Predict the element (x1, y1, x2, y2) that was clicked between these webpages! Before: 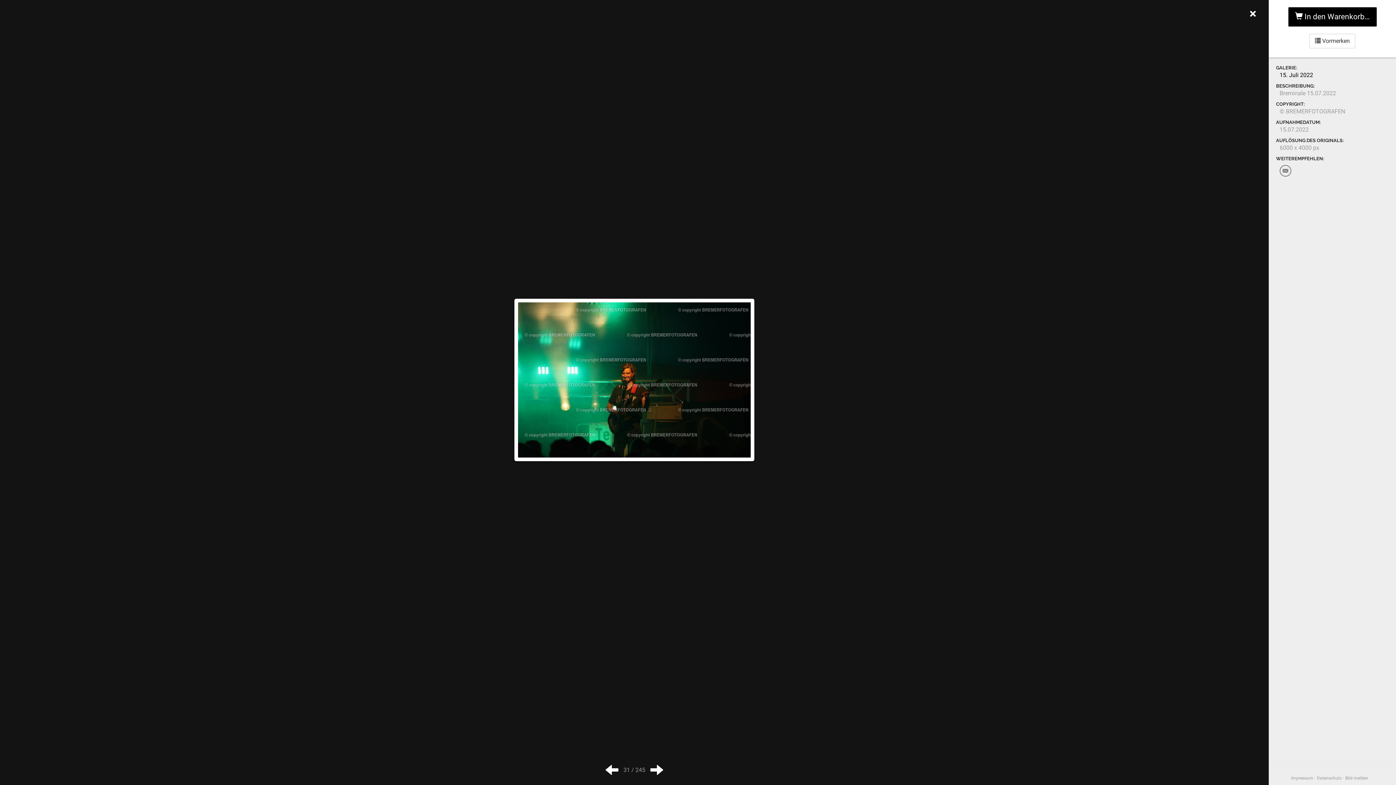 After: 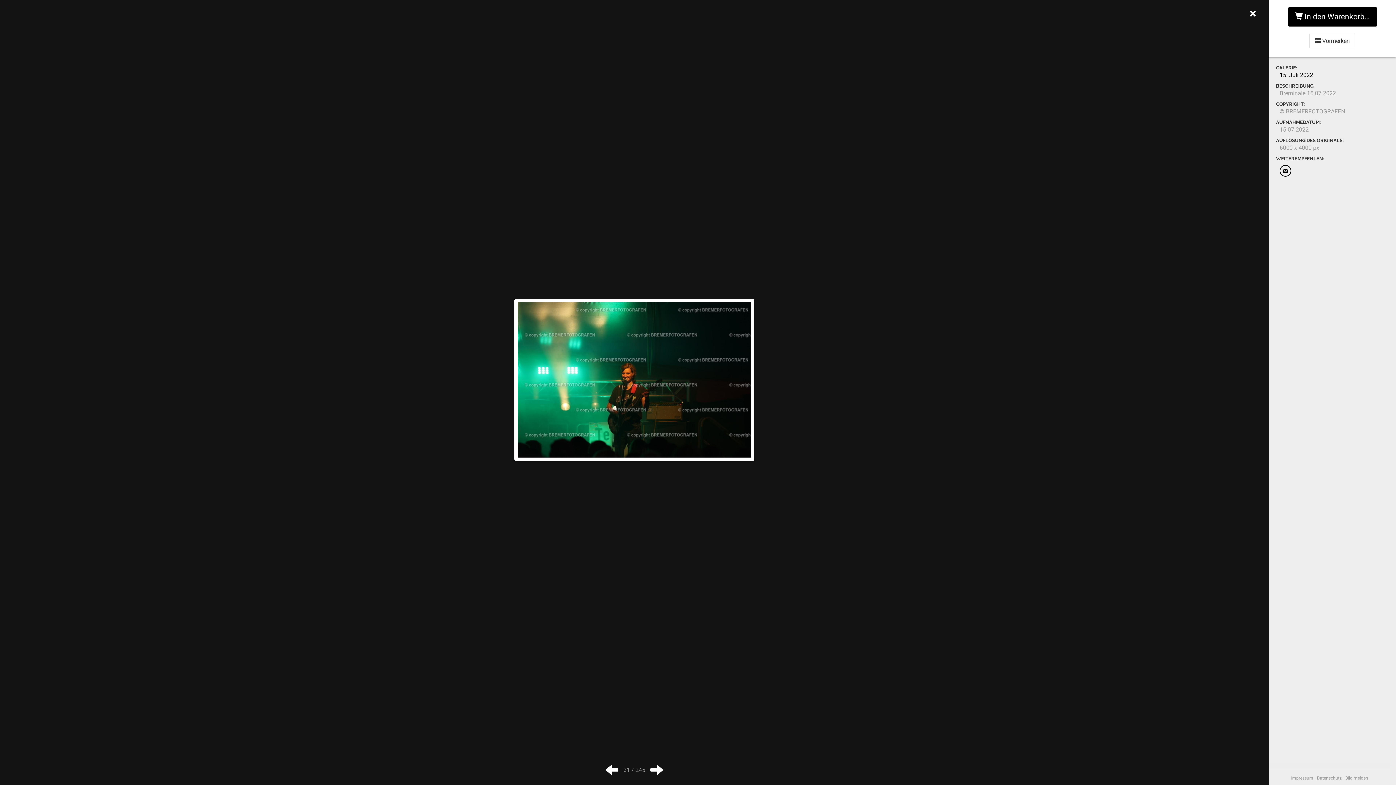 Action: bbox: (1280, 165, 1291, 176)